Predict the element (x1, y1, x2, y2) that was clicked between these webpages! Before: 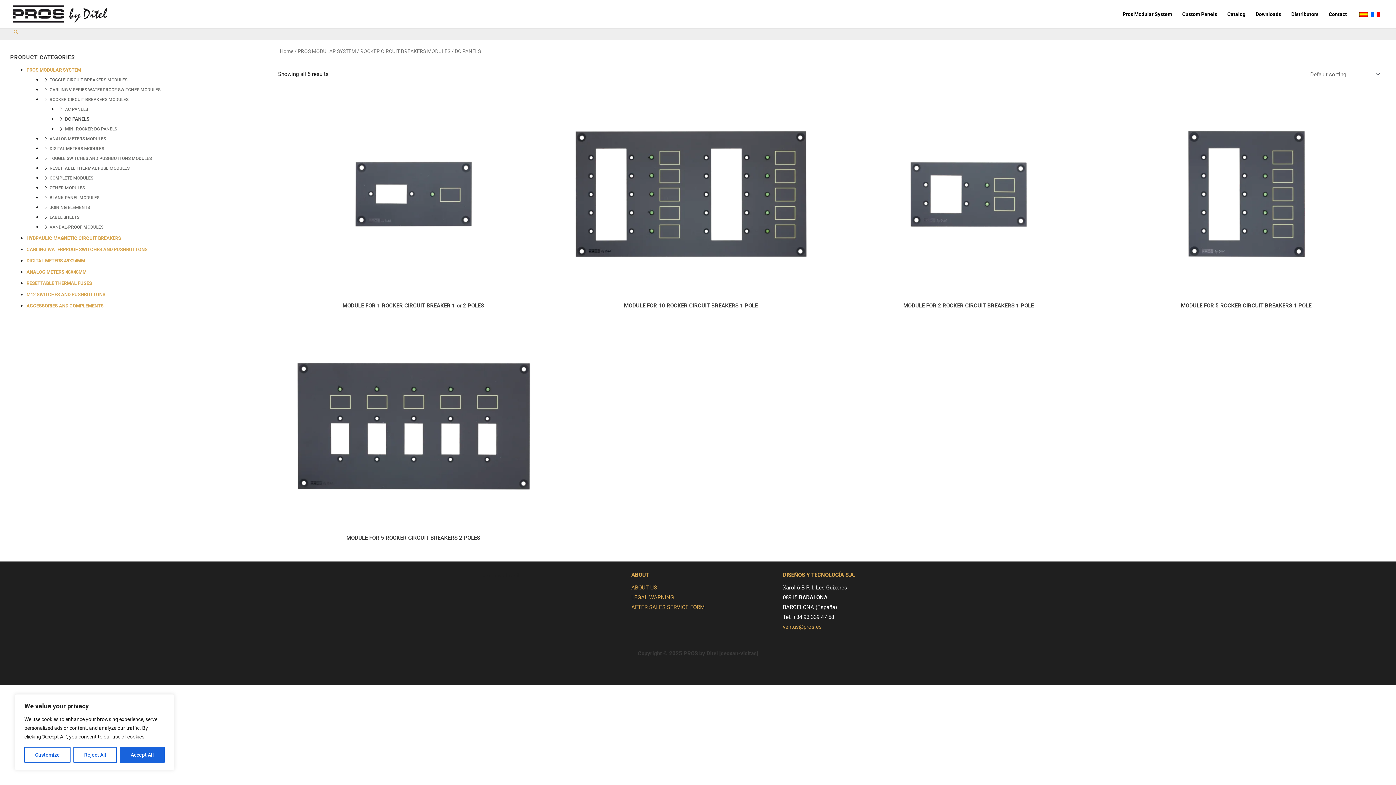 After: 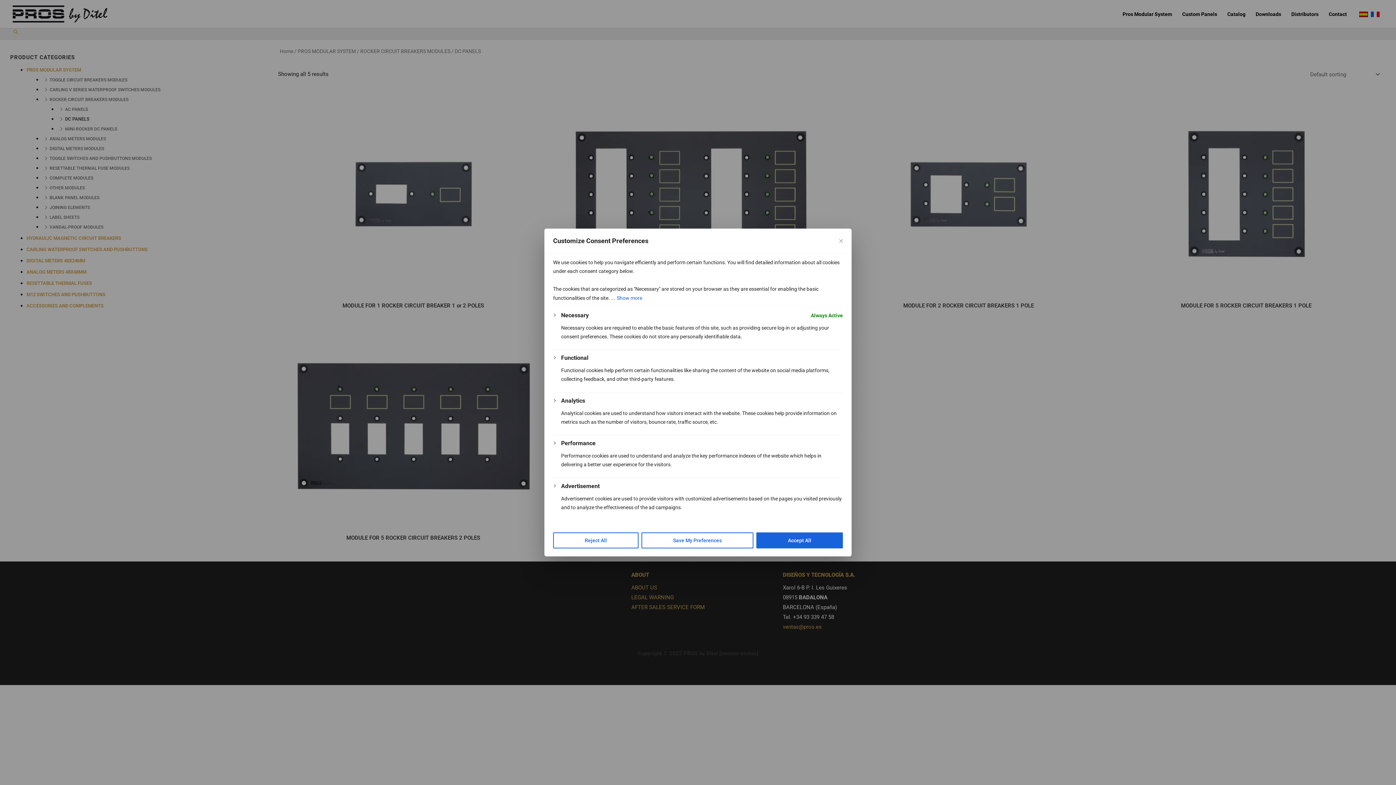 Action: bbox: (24, 747, 70, 763) label: Customize